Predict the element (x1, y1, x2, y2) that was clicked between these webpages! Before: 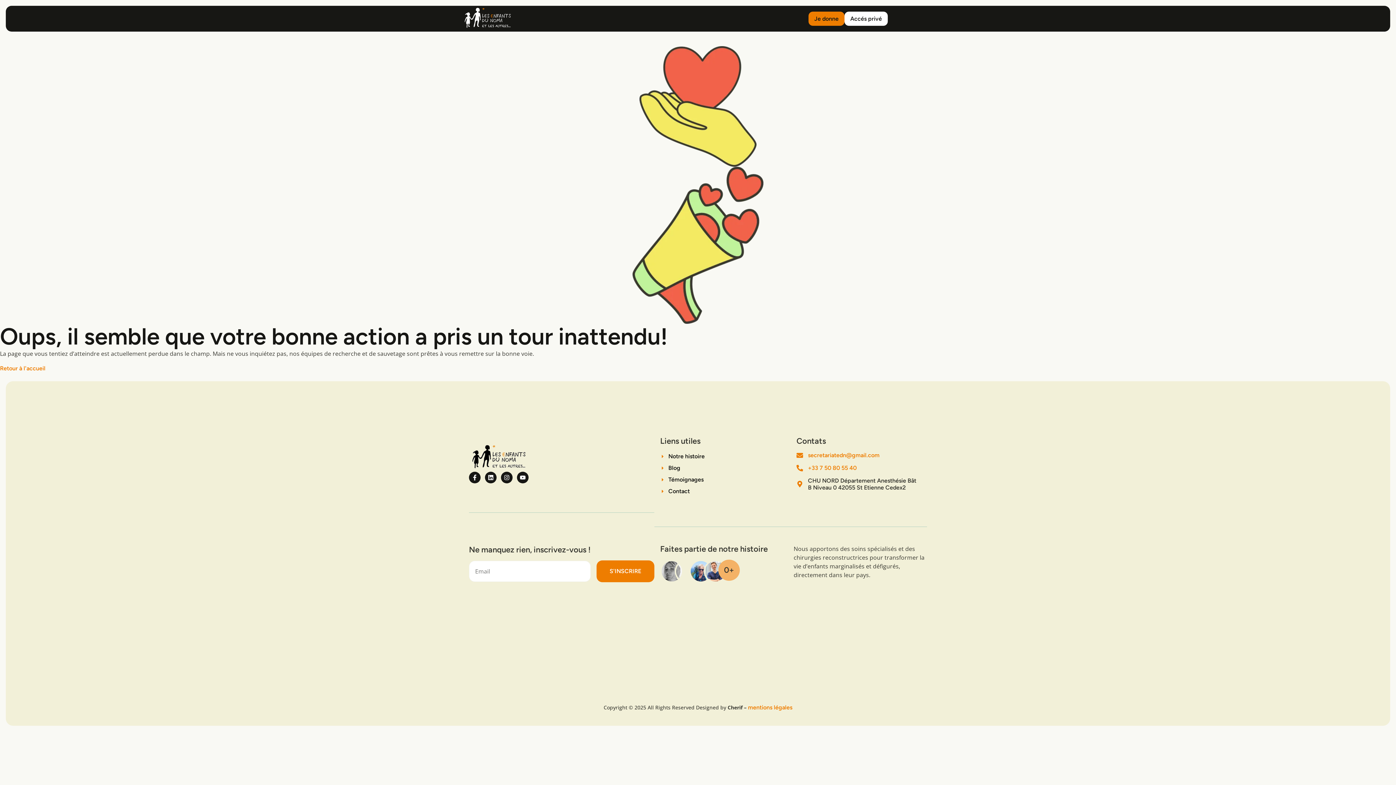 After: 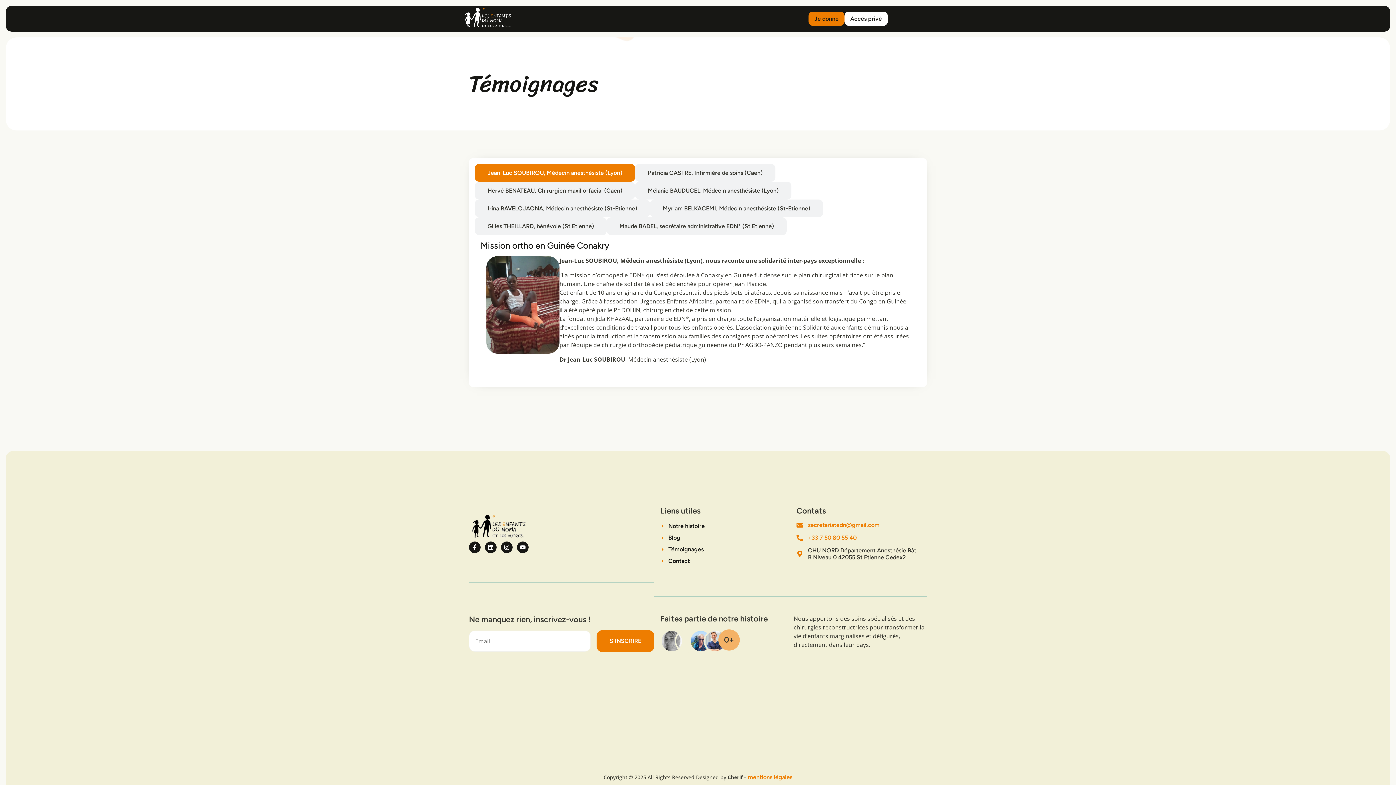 Action: label: Témoignages bbox: (668, 476, 703, 483)